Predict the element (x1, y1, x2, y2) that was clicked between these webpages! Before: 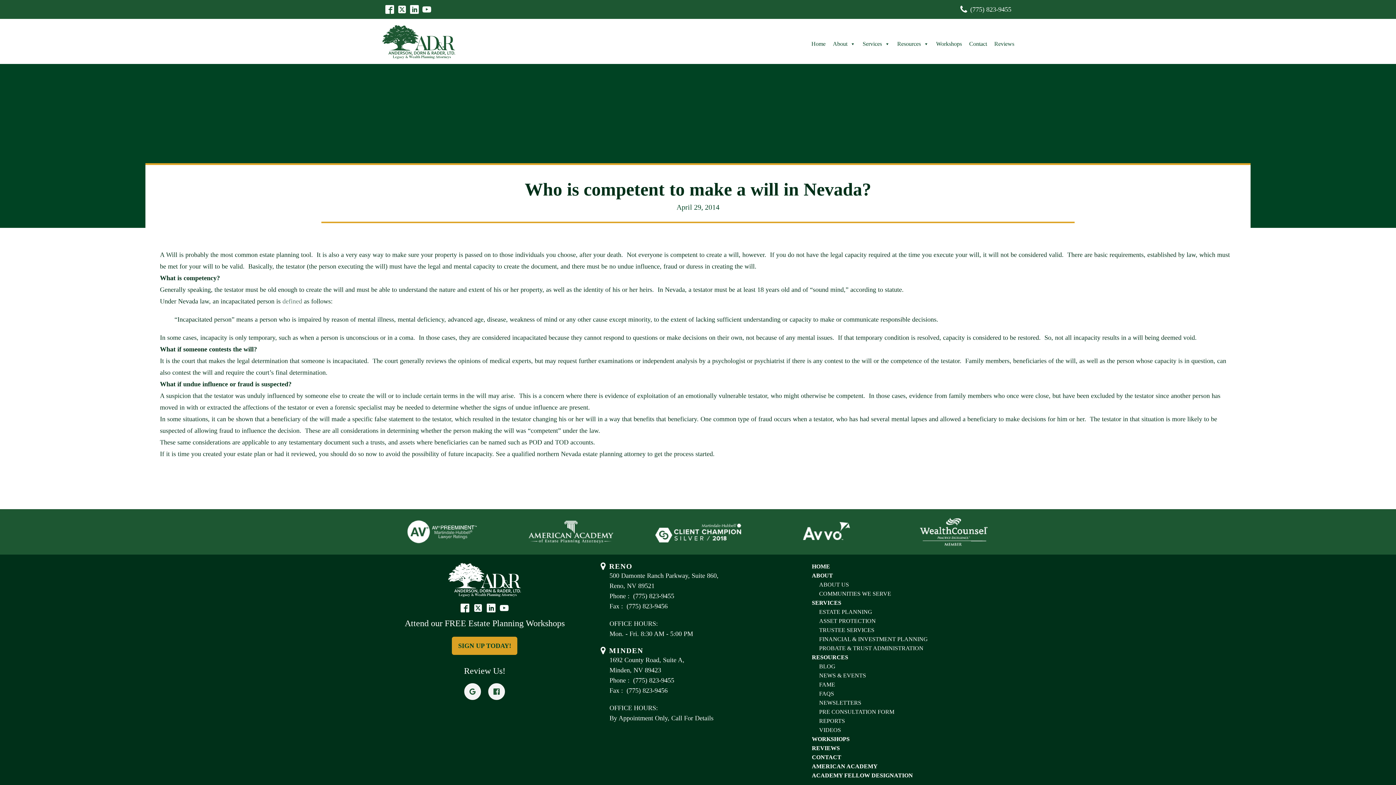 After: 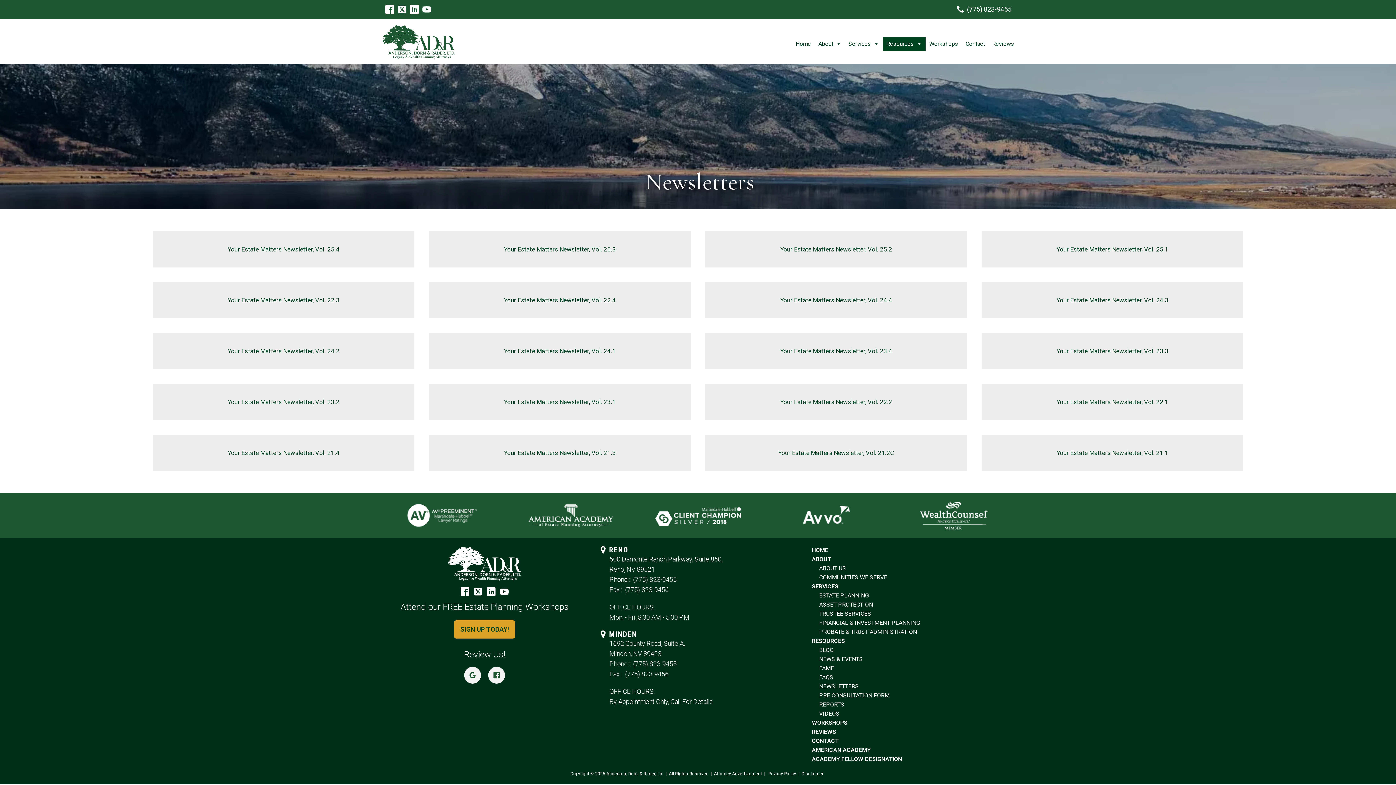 Action: label: NEWSLETTERS bbox: (819, 698, 861, 707)